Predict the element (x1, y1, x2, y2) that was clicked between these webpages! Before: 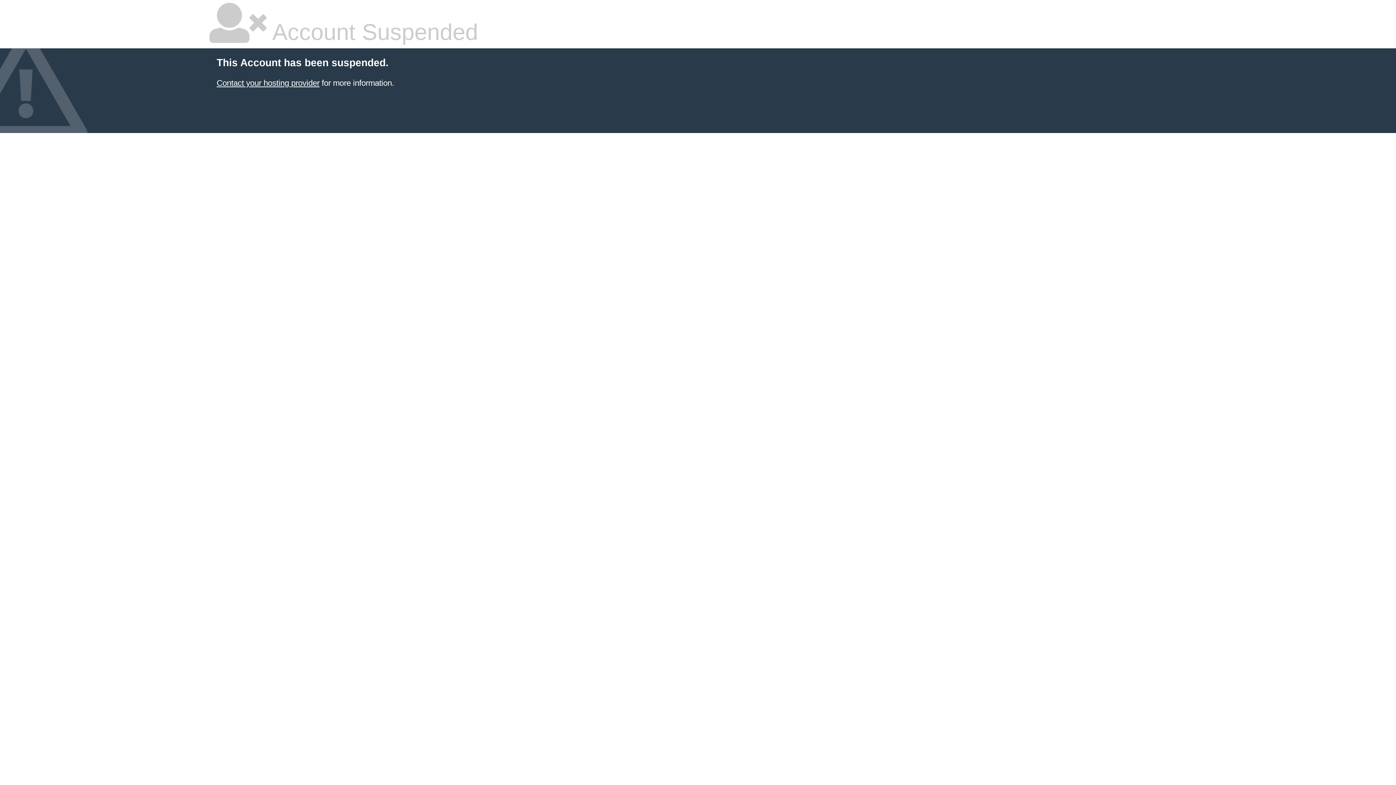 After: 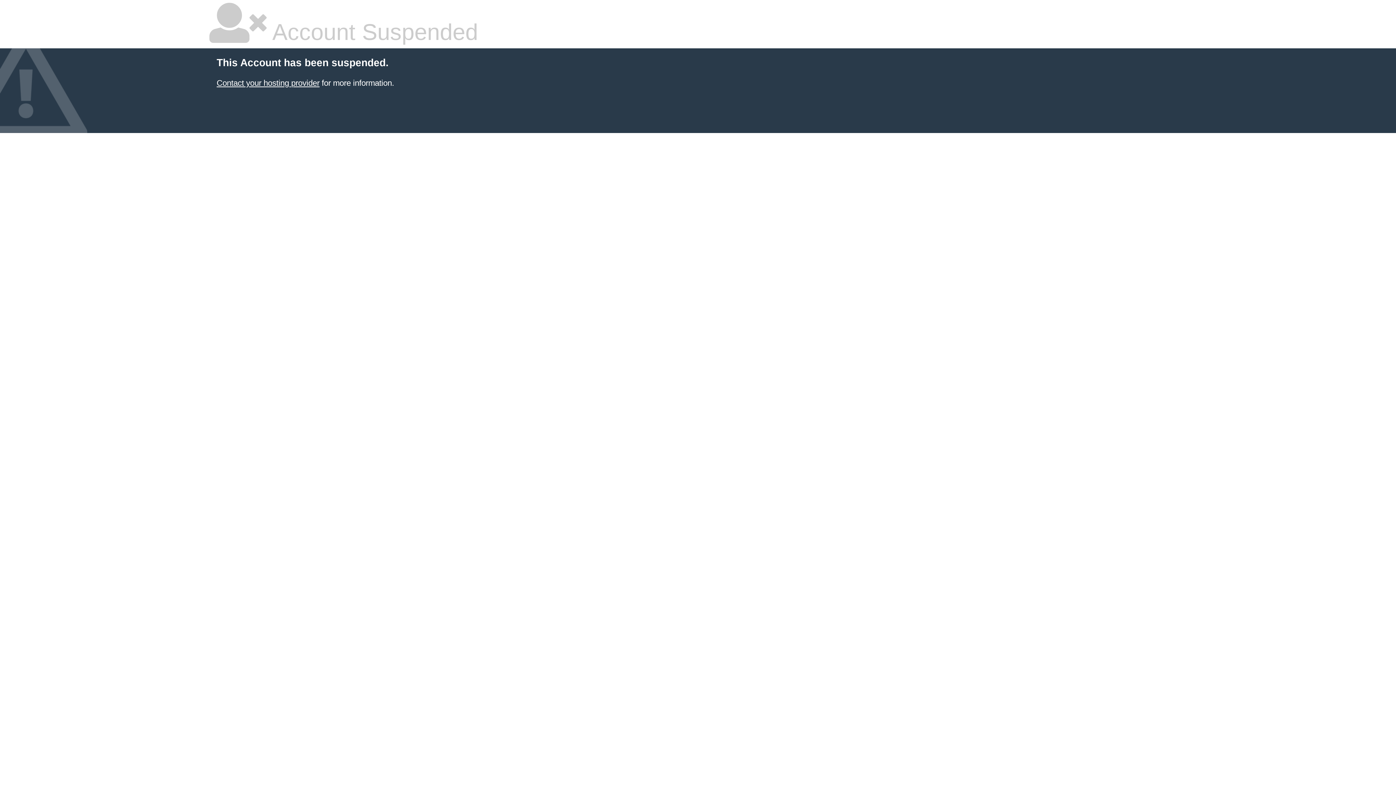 Action: bbox: (216, 78, 319, 87) label: Contact your hosting provider